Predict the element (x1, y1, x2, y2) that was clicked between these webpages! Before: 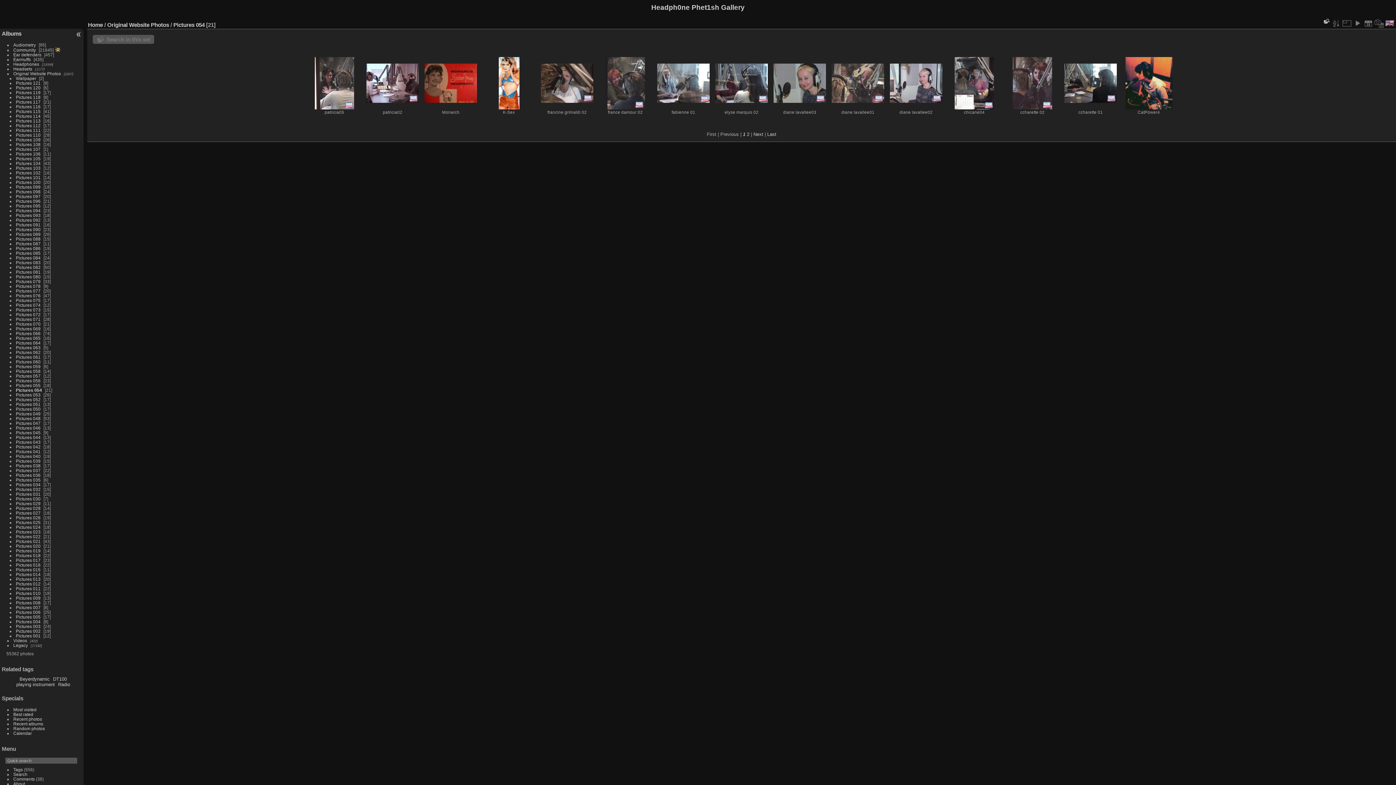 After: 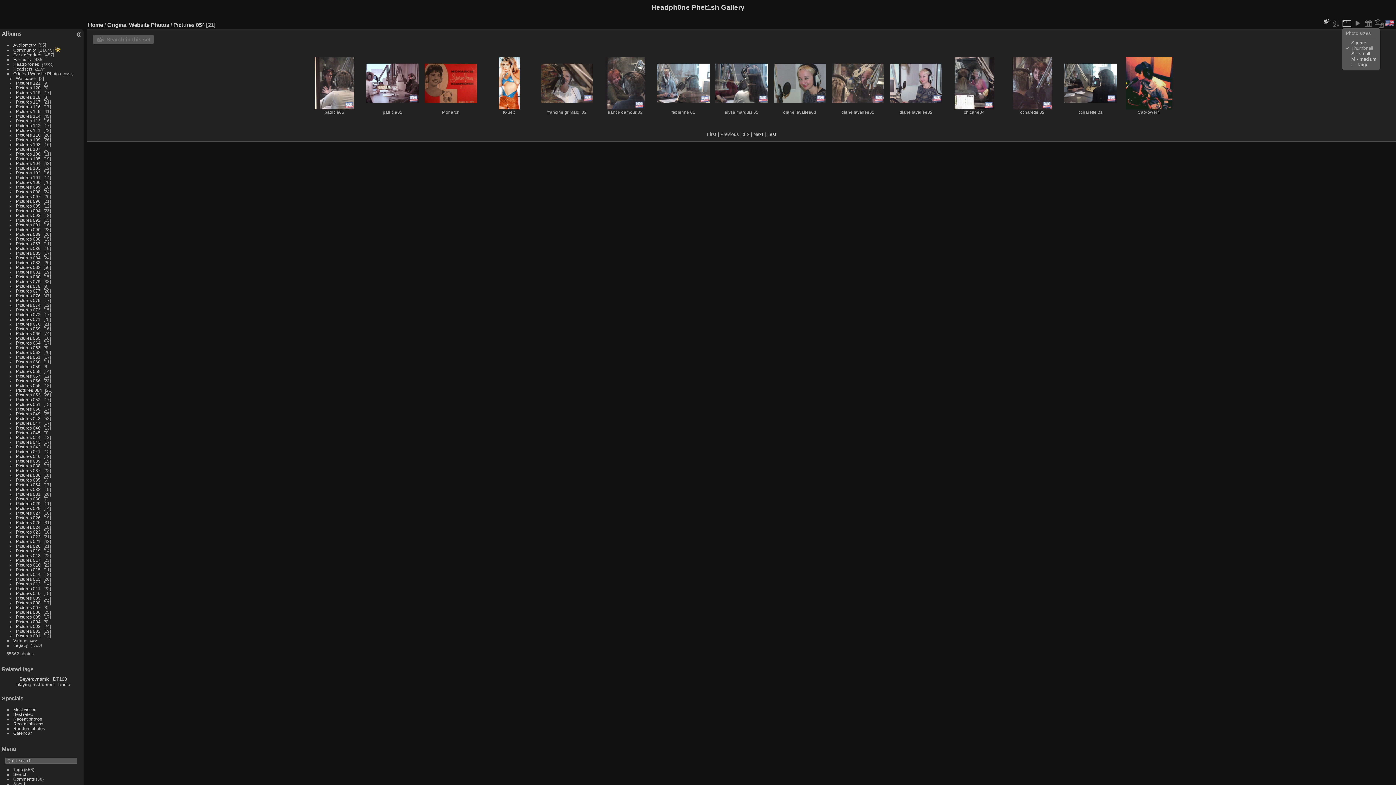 Action: bbox: (1342, 18, 1351, 27)